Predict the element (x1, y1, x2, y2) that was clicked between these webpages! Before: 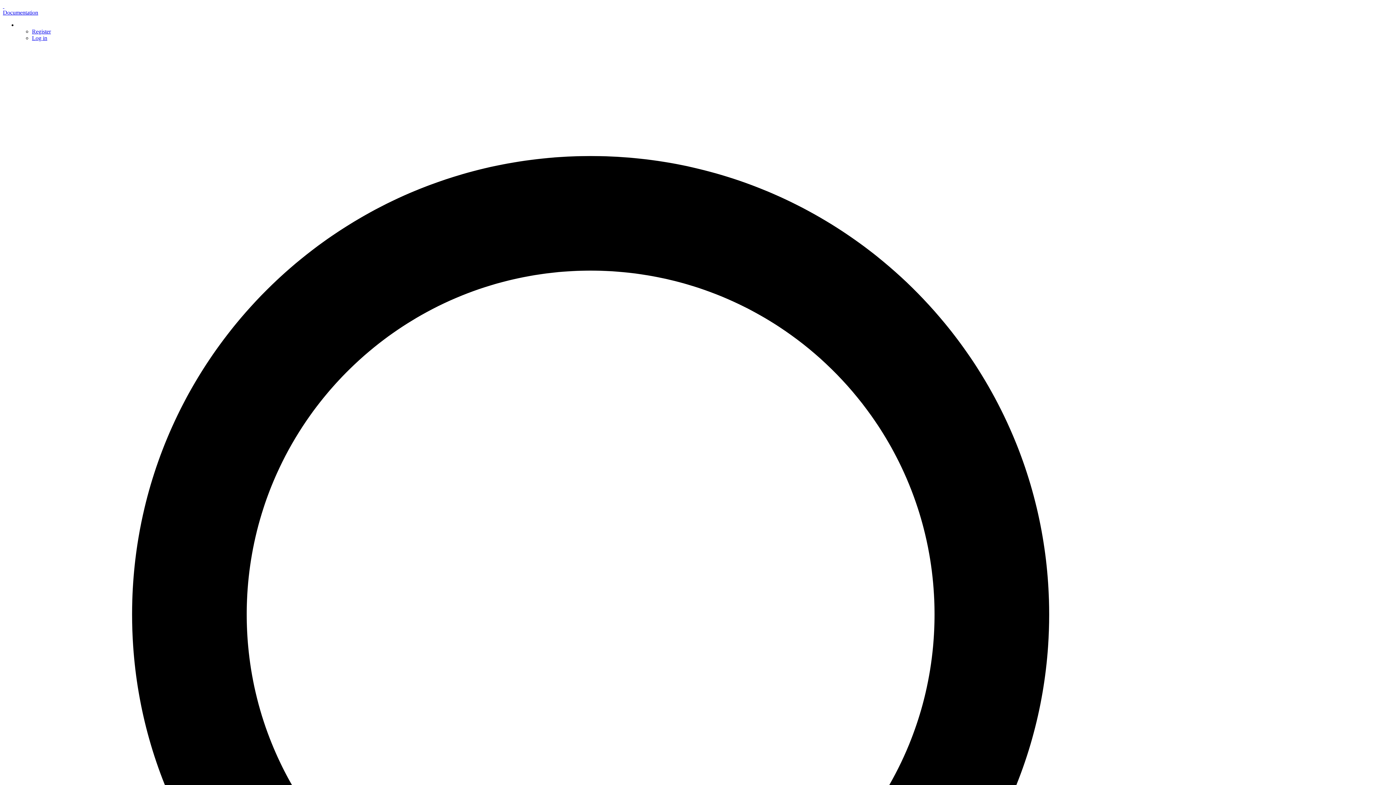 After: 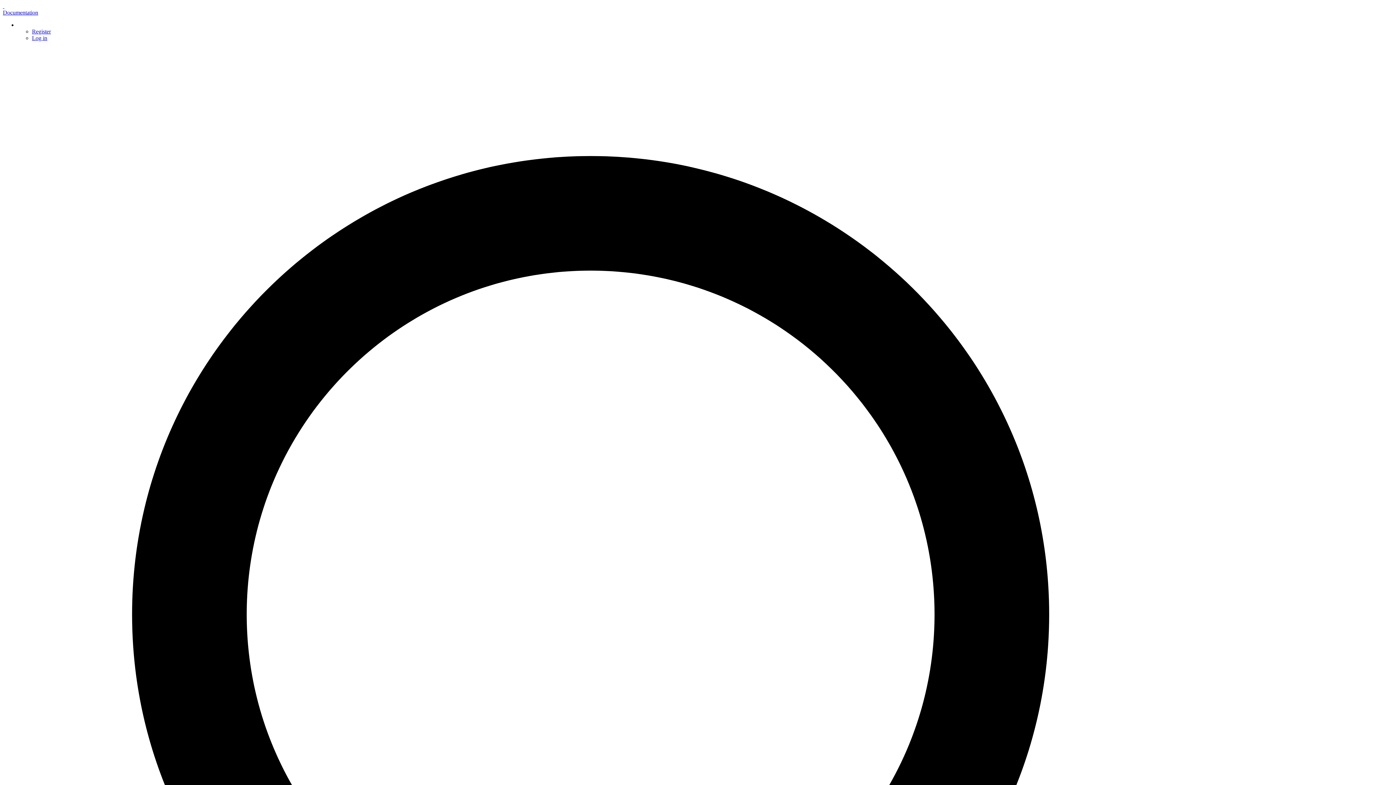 Action: bbox: (2, 9, 38, 15) label: Documentation